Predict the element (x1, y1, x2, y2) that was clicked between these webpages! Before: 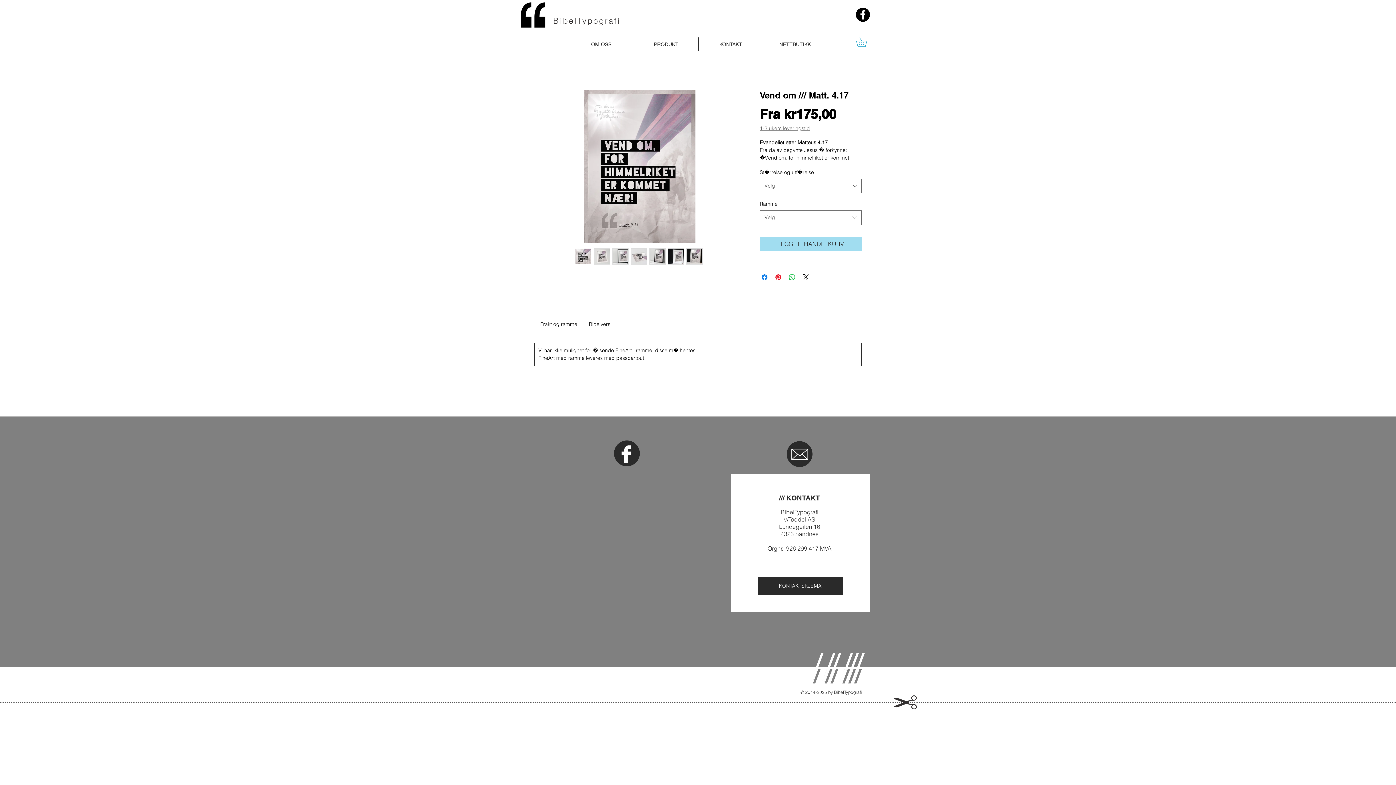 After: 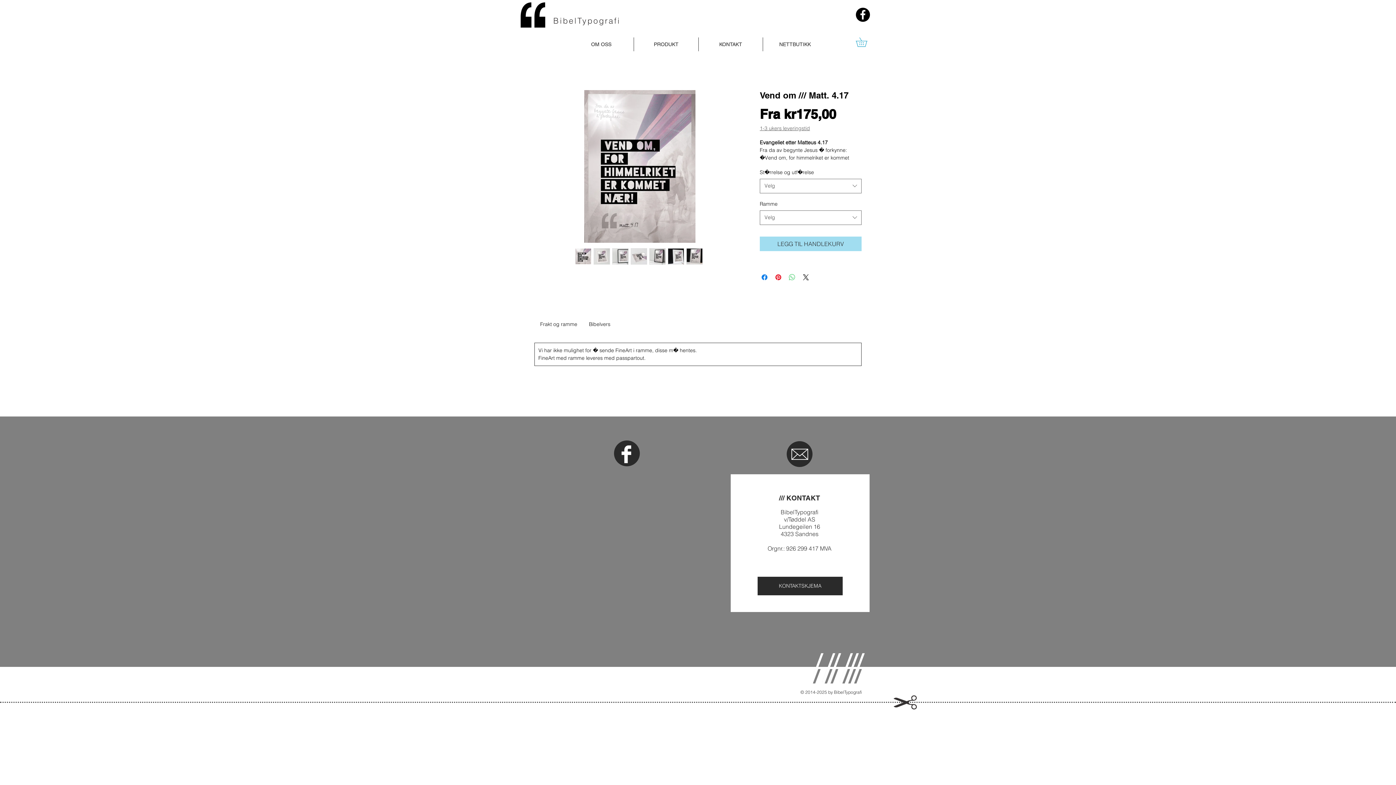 Action: bbox: (788, 273, 796, 281) label: Del på WhatsApp